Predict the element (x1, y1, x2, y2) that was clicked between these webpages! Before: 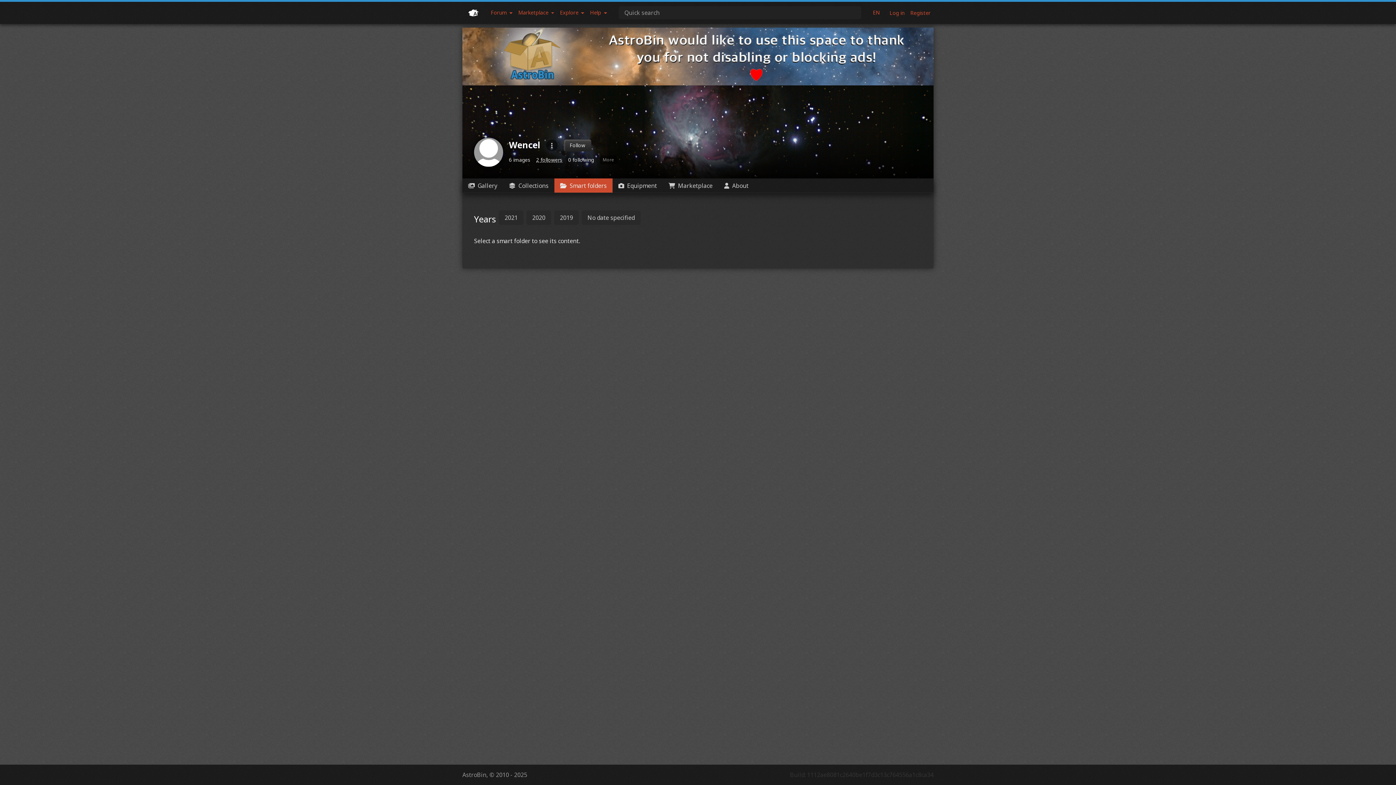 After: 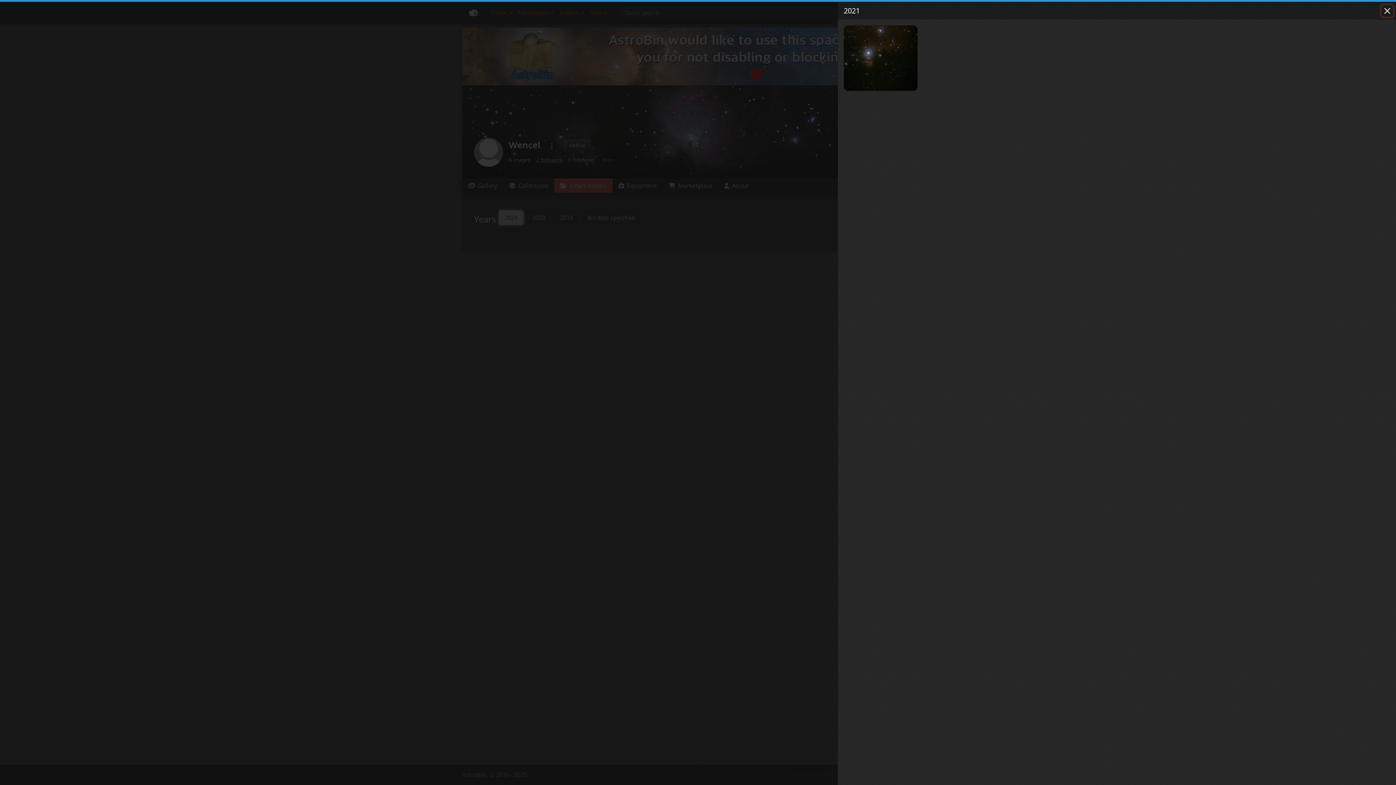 Action: label: 2021 bbox: (498, 210, 523, 225)